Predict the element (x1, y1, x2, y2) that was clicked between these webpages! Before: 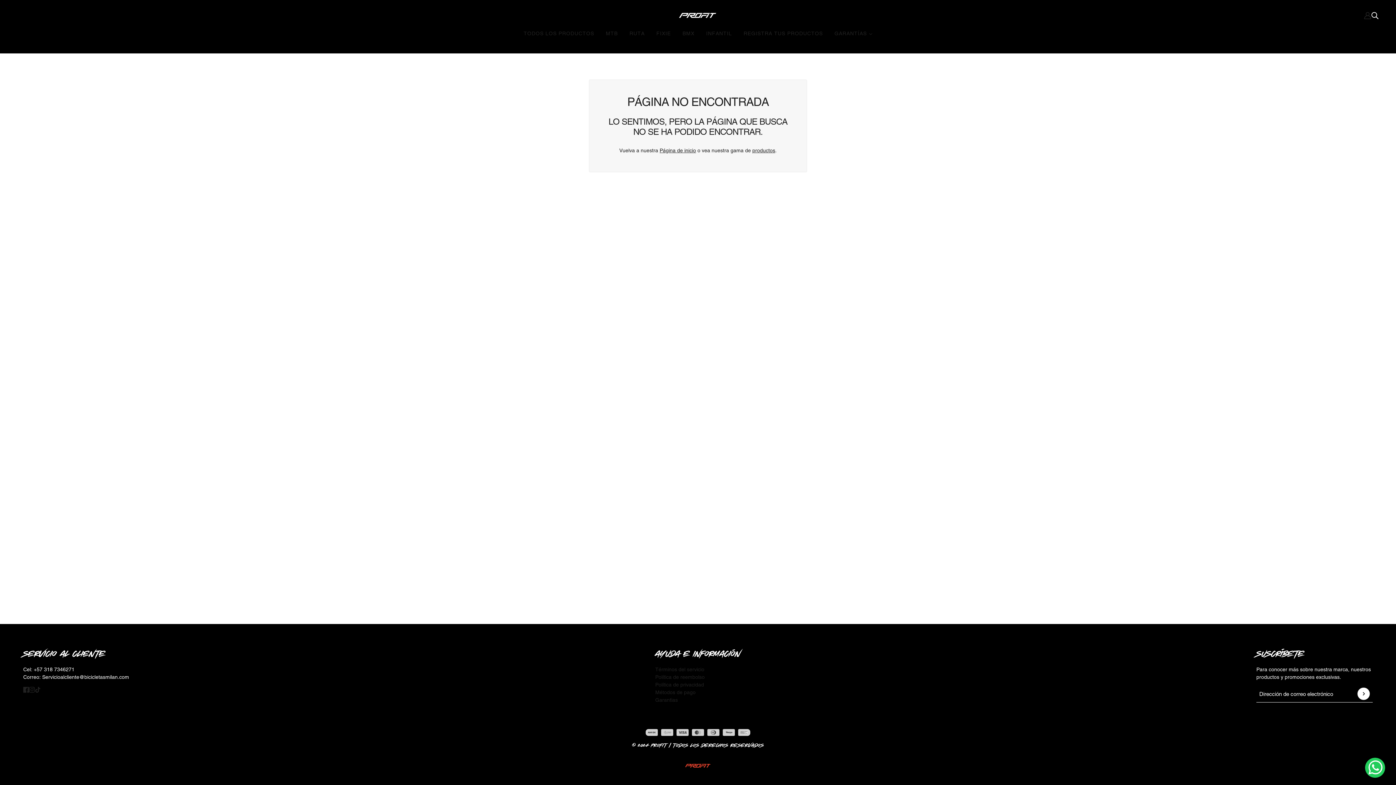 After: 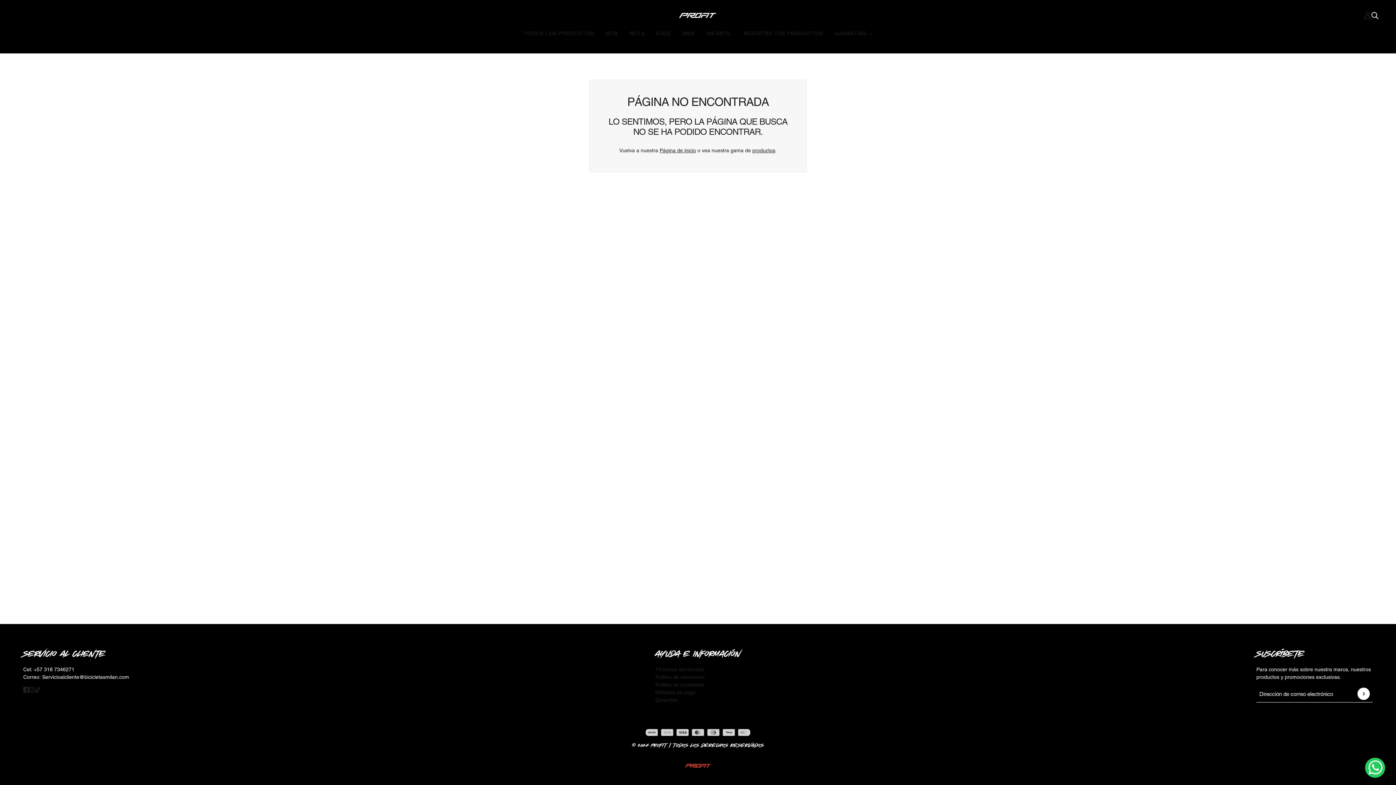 Action: label: Cuenta bbox: (1364, 11, 1371, 19)